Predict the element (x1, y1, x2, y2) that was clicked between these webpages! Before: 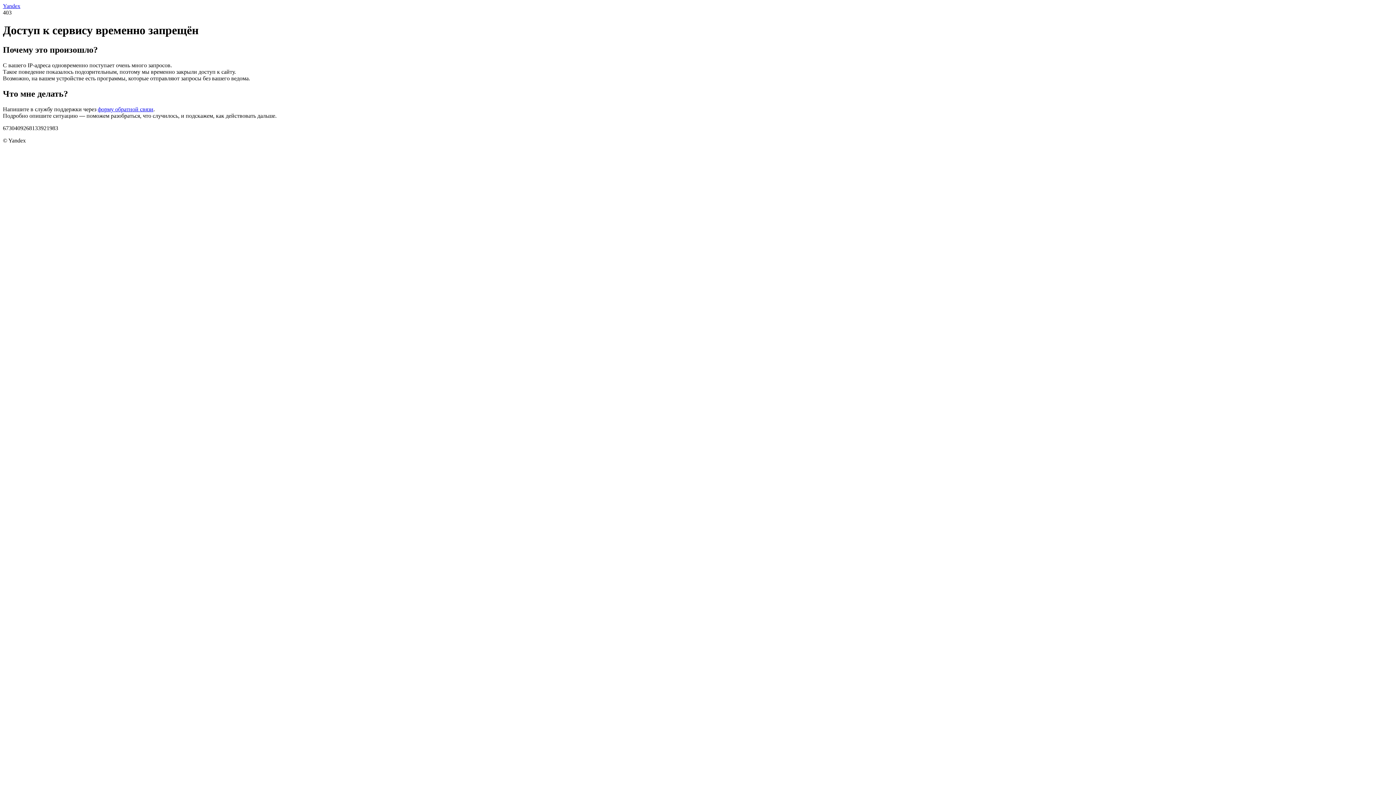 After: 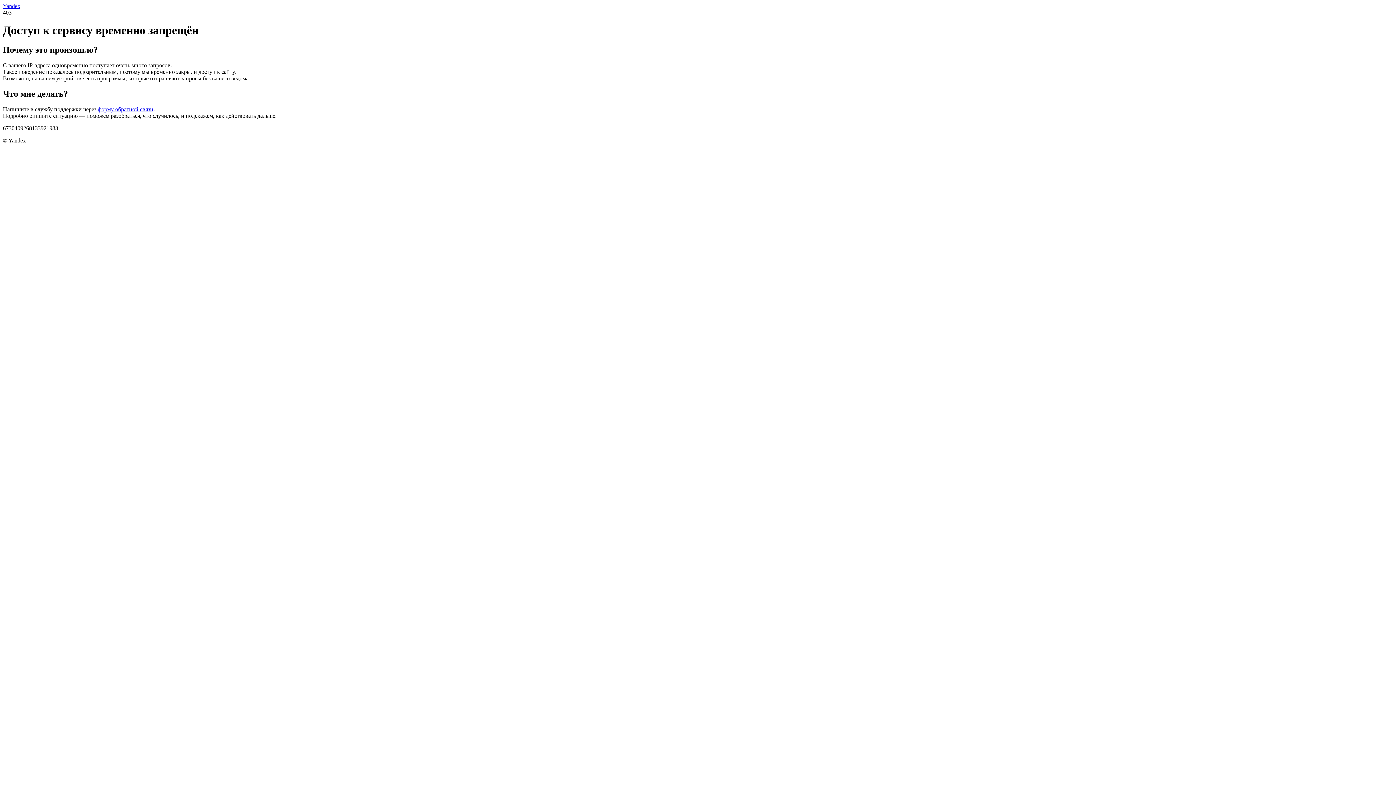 Action: label: Yandex bbox: (2, 2, 20, 9)